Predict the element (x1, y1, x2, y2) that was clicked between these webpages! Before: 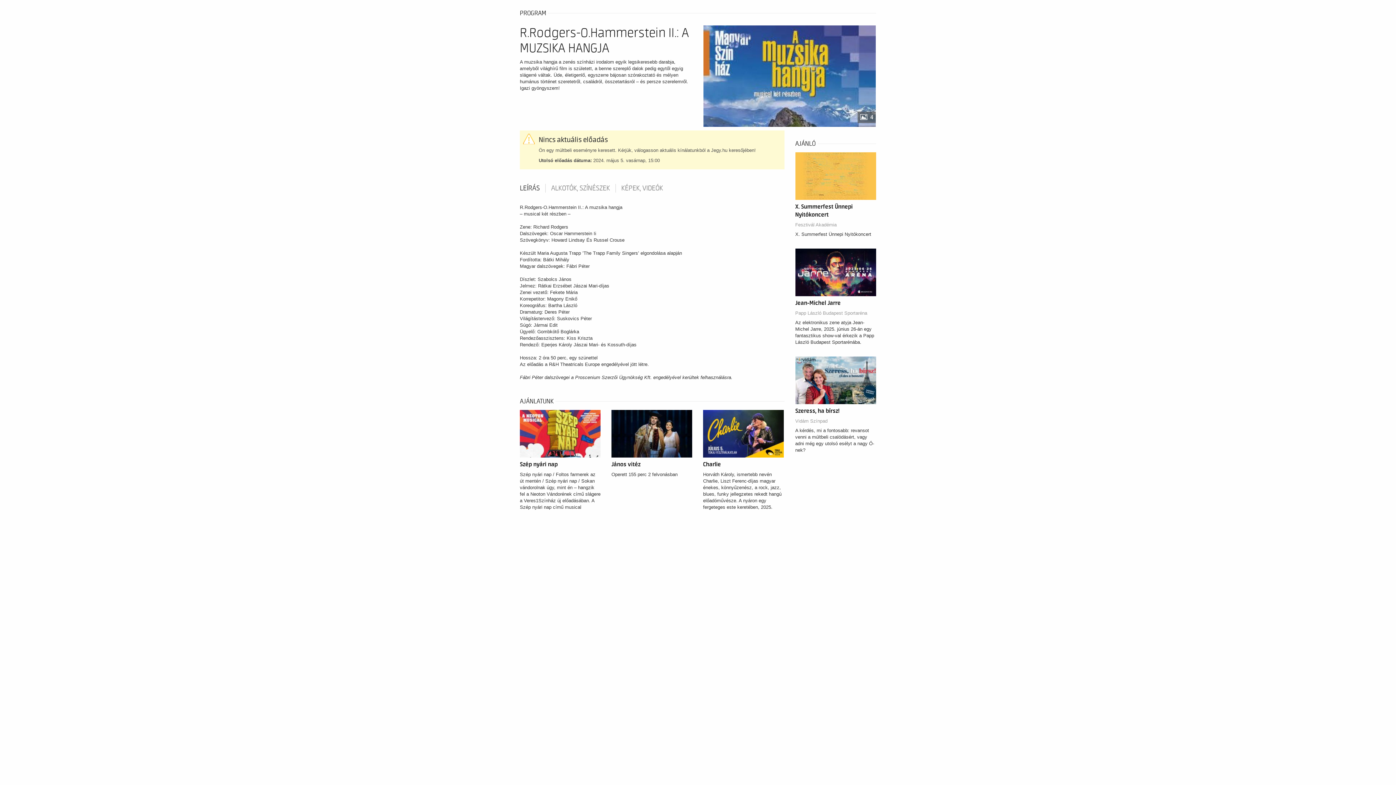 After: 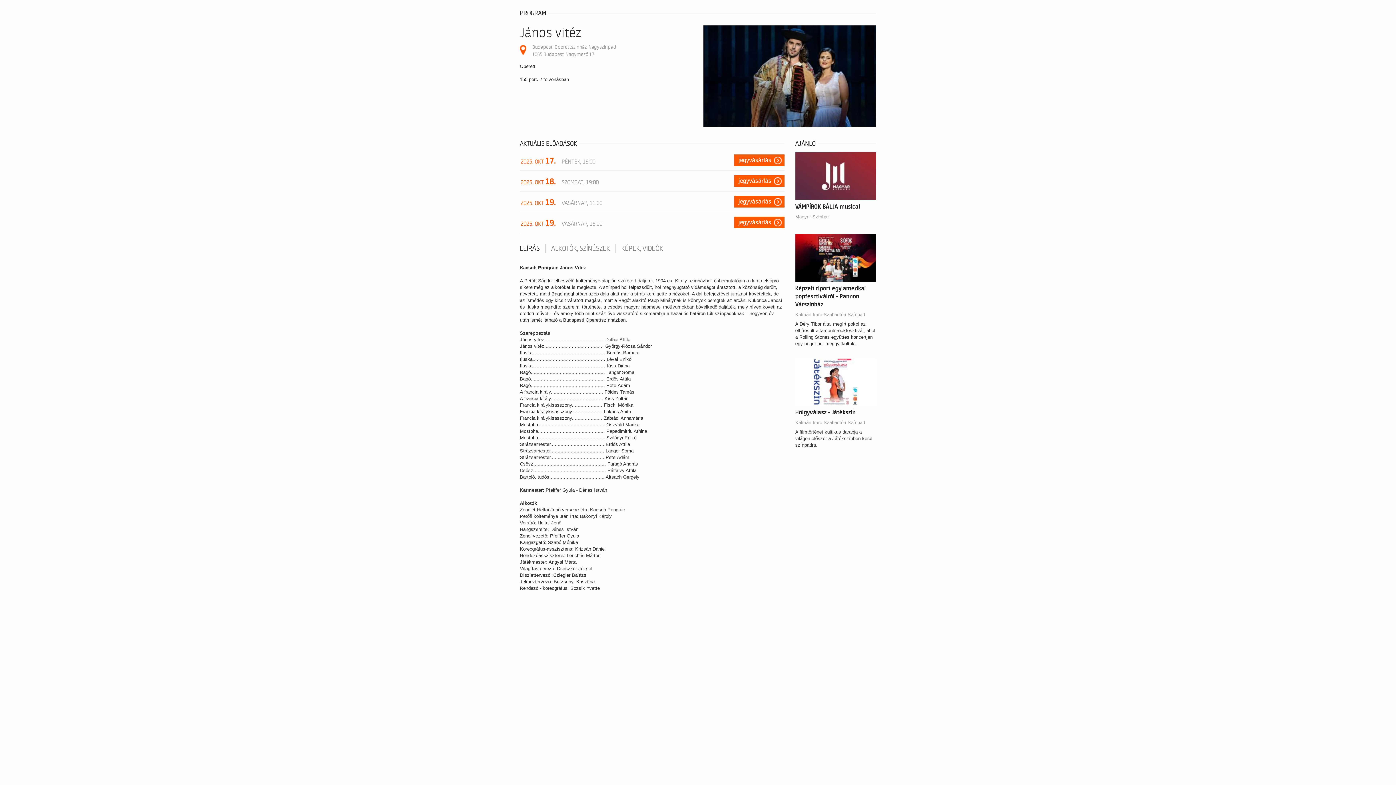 Action: bbox: (611, 430, 692, 436)